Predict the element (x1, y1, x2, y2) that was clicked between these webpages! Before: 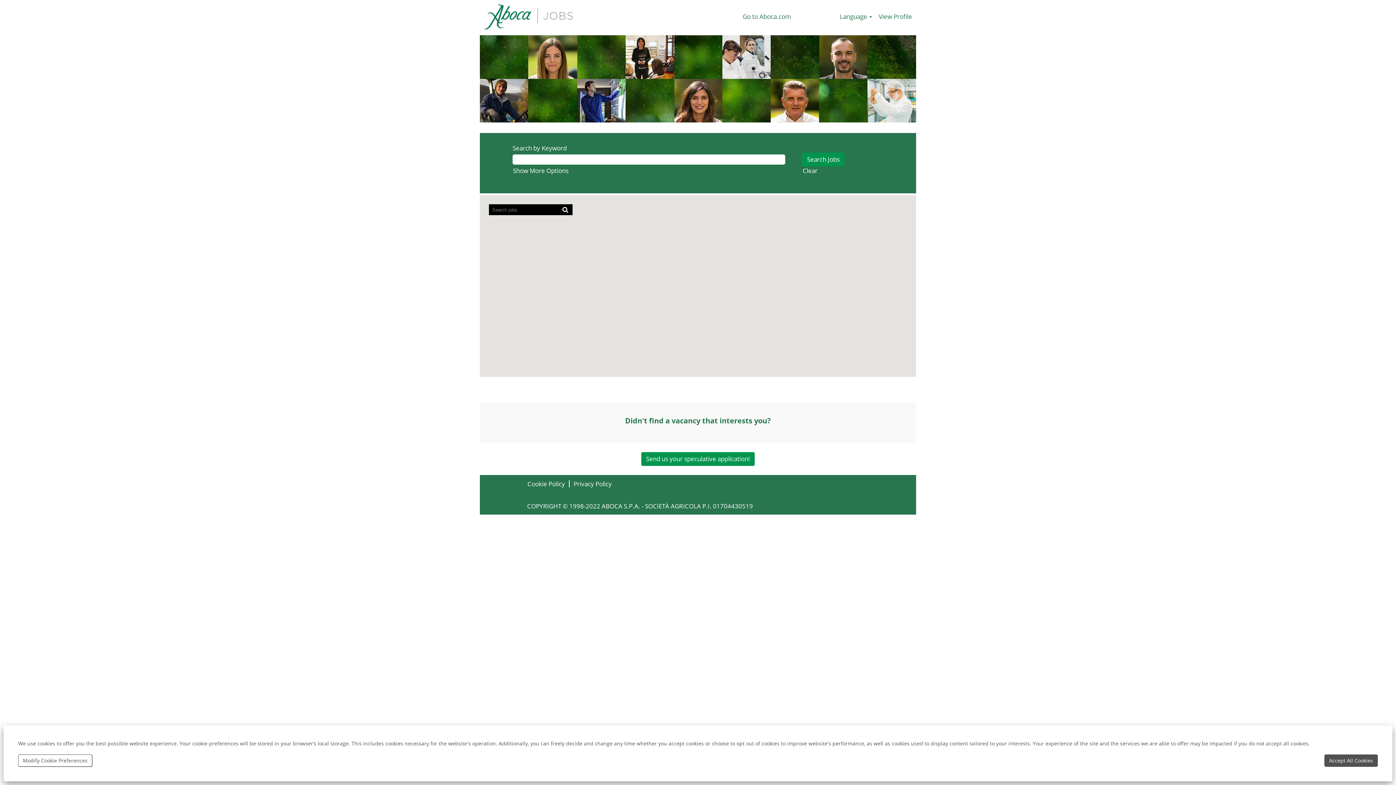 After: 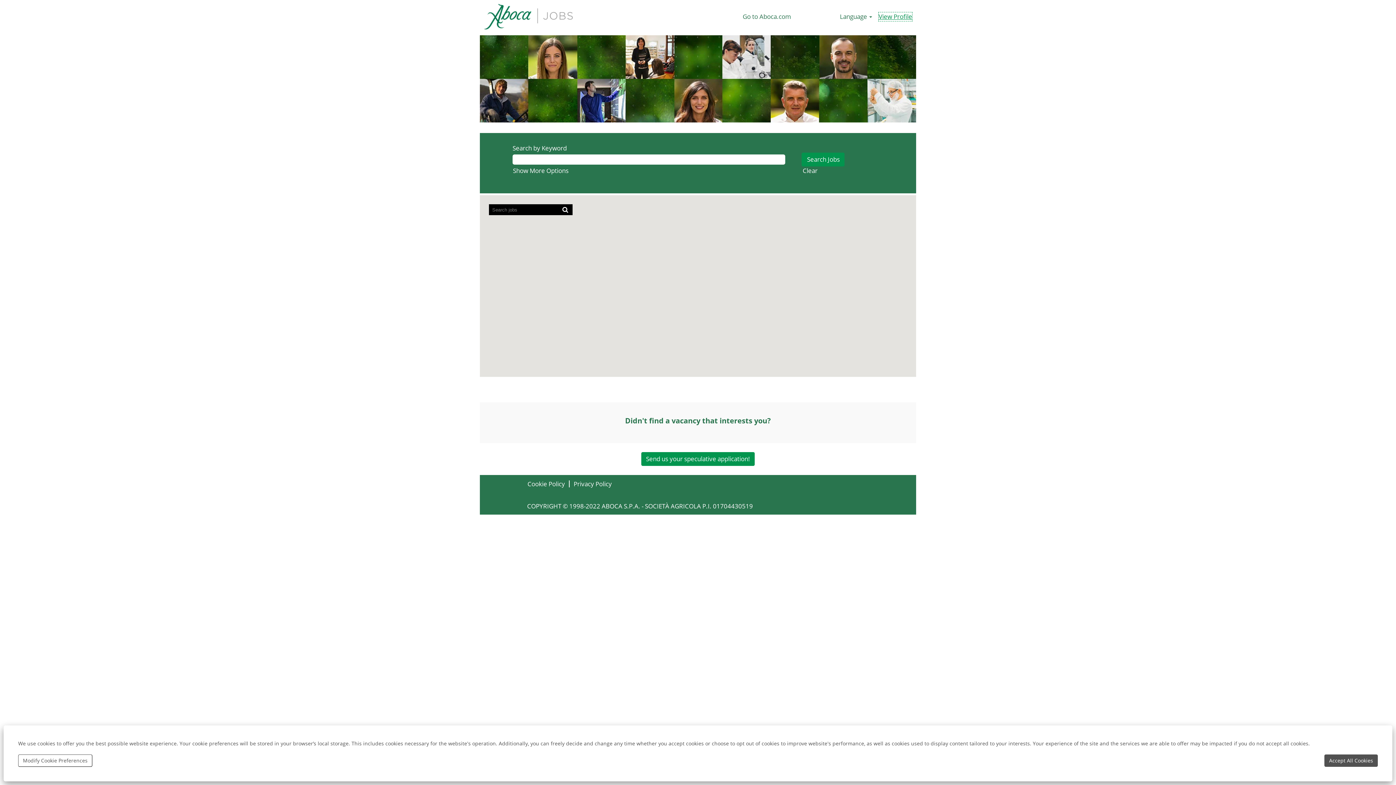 Action: bbox: (878, 12, 912, 21) label: View Profile